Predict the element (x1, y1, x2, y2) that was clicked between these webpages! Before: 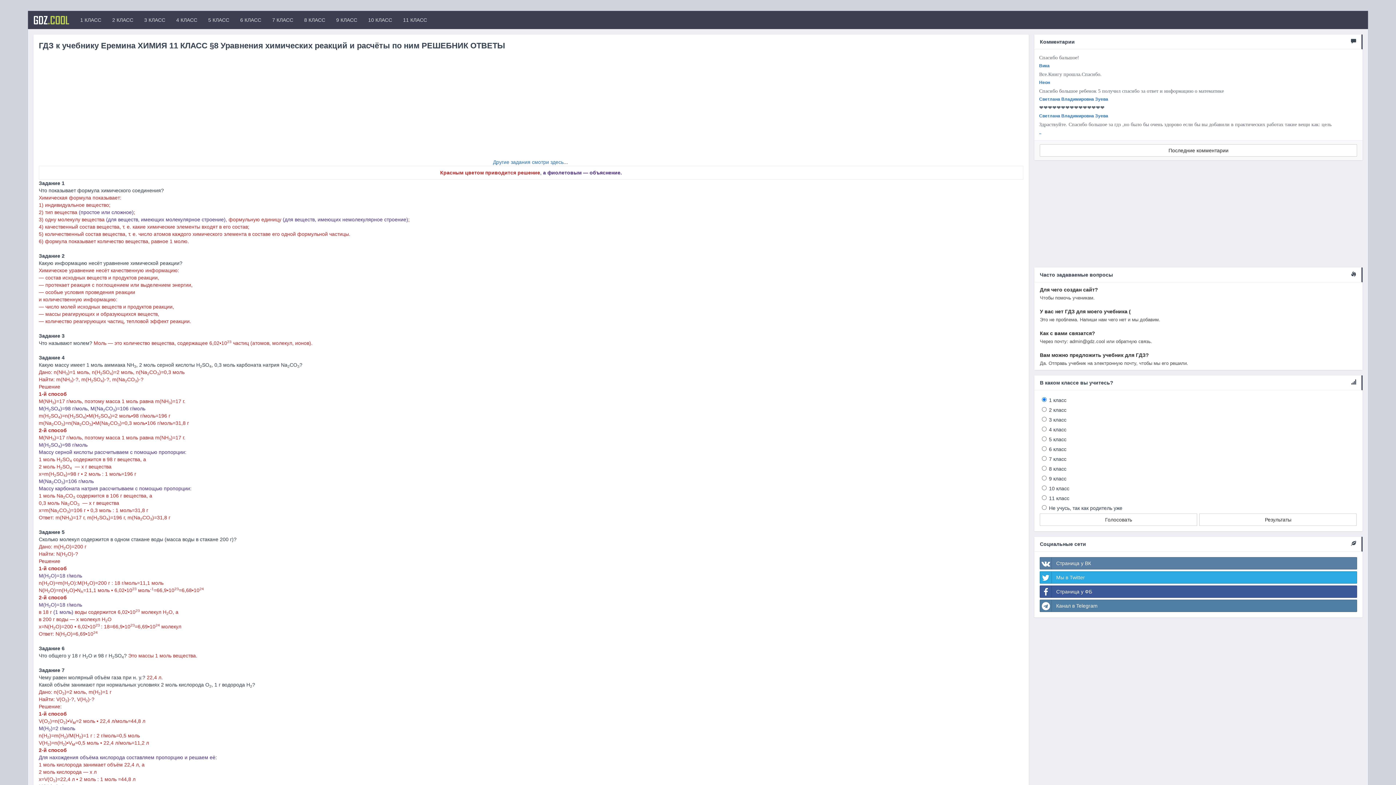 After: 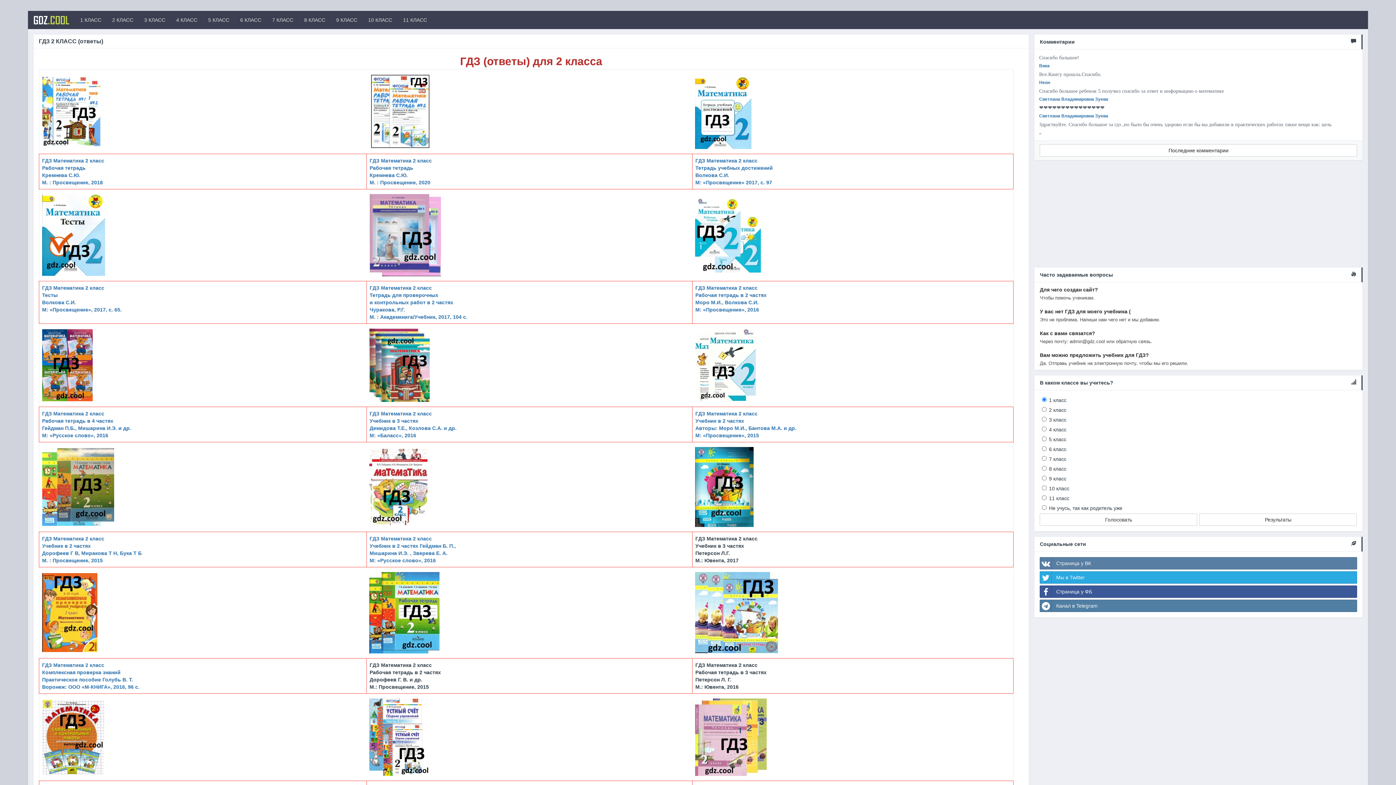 Action: bbox: (106, 10, 138, 29) label: 2 КЛАСС